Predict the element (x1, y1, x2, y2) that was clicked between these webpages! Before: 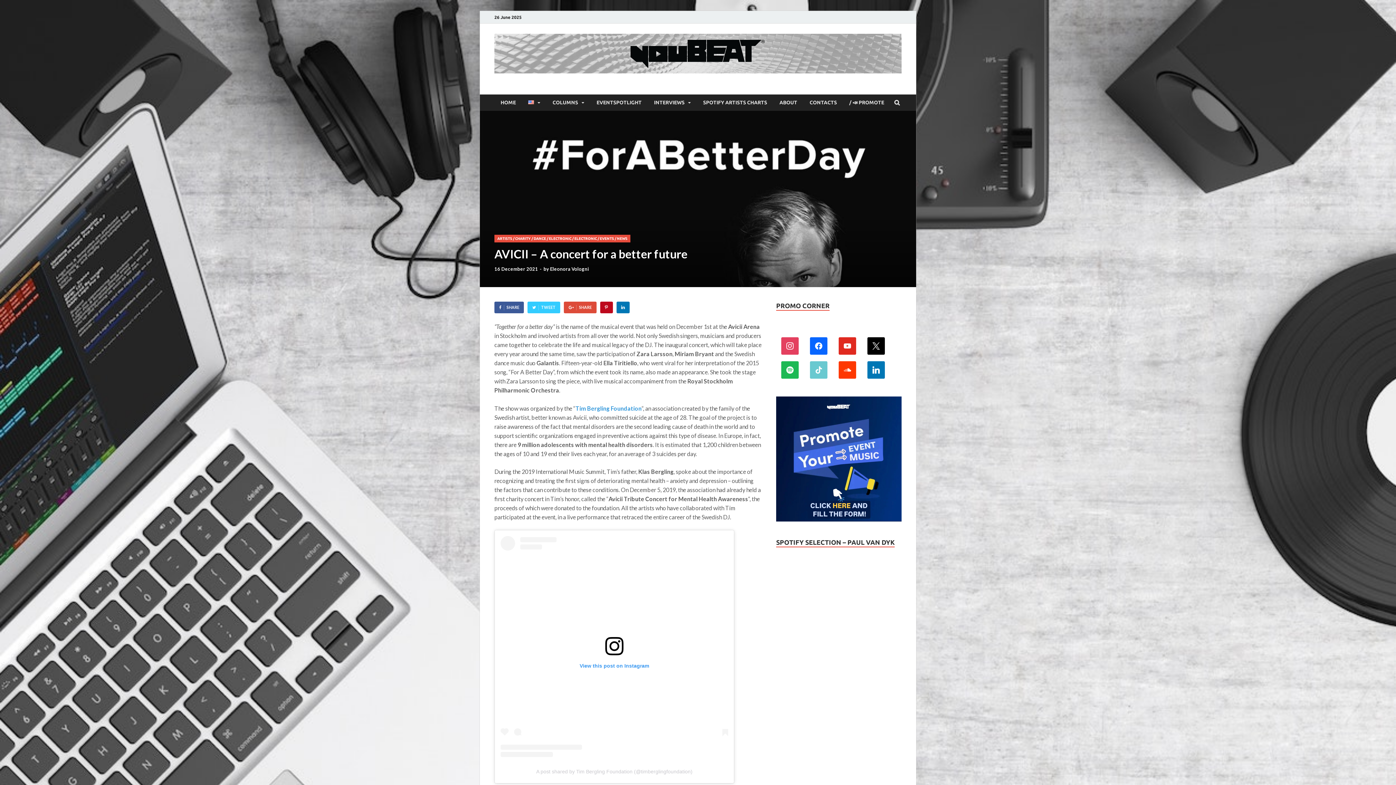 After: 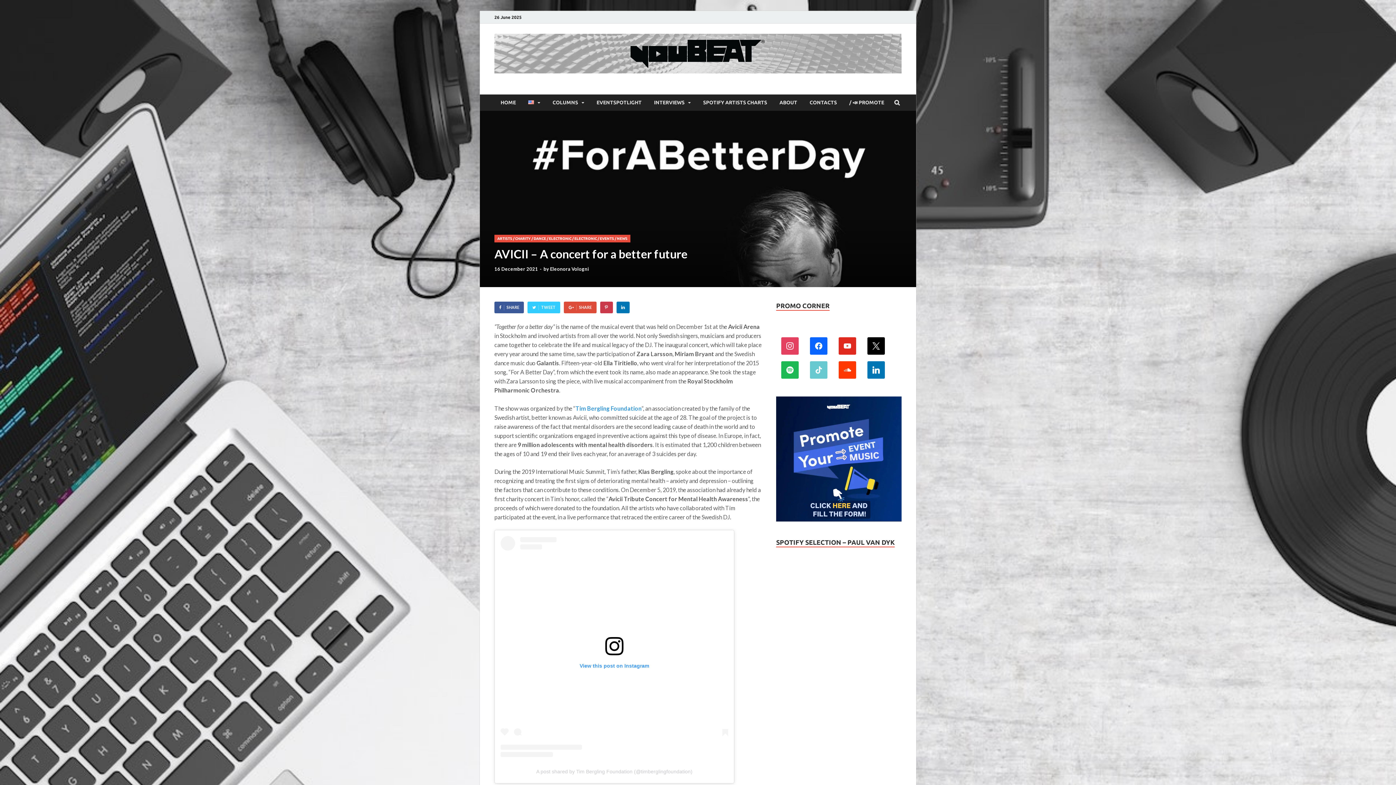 Action: bbox: (600, 301, 612, 313)